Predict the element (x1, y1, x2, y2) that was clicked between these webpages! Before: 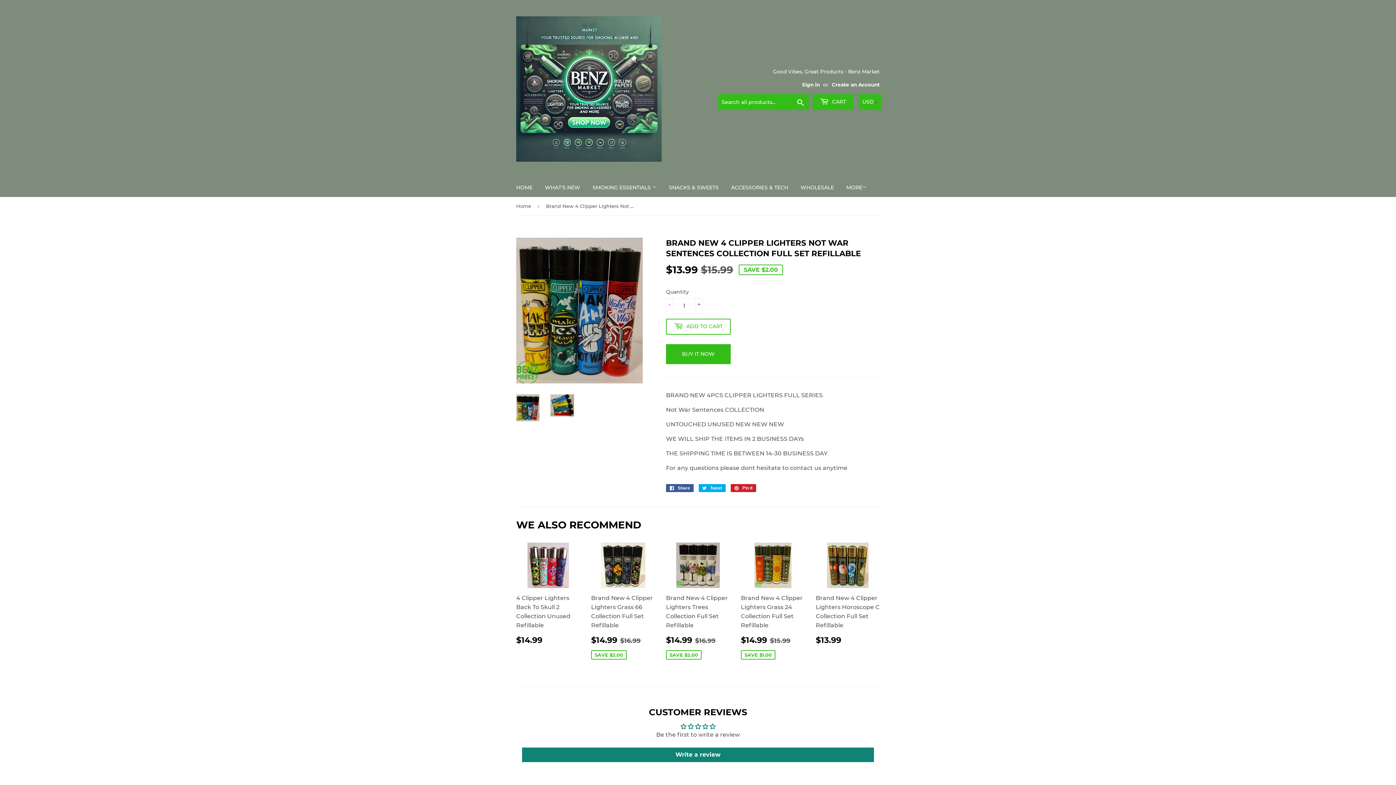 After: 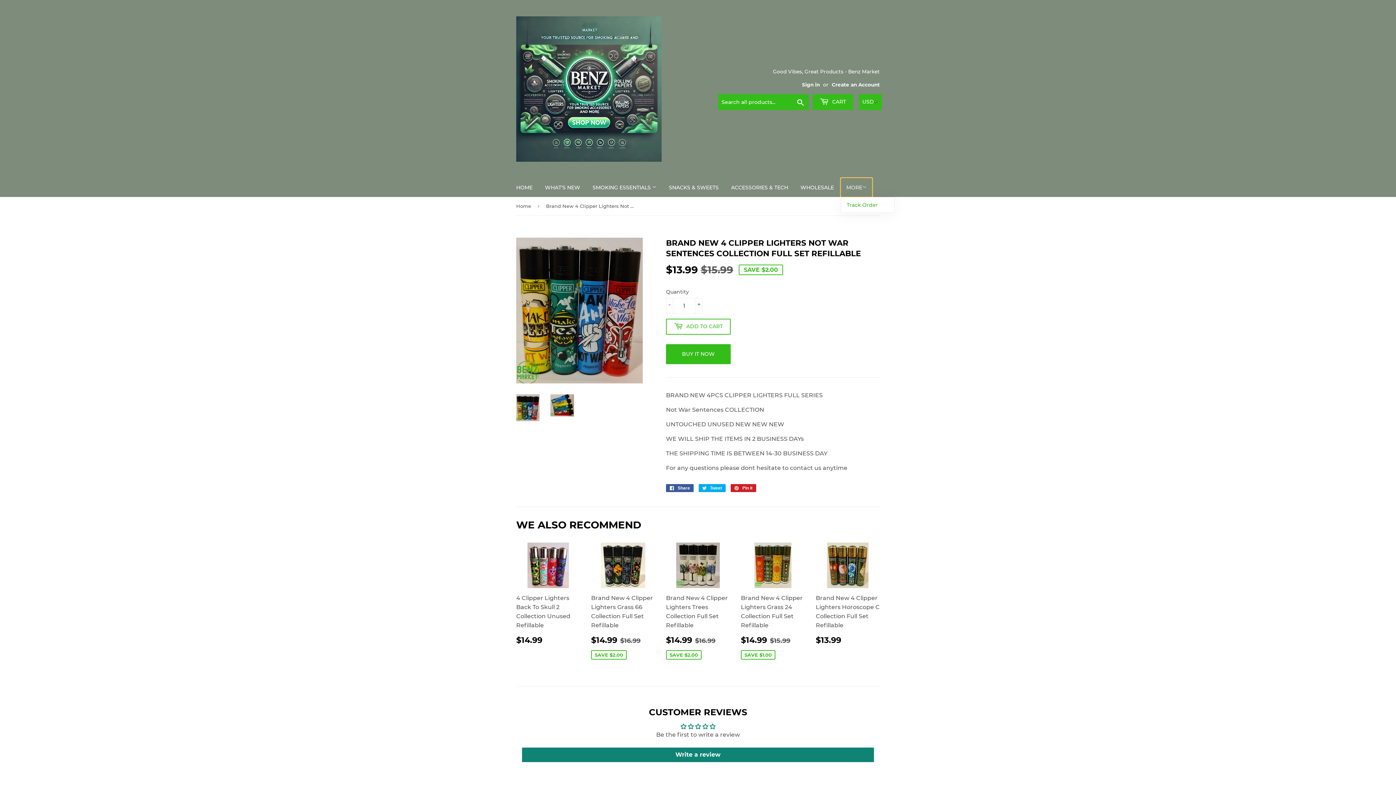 Action: label: MORE bbox: (841, 178, 872, 197)